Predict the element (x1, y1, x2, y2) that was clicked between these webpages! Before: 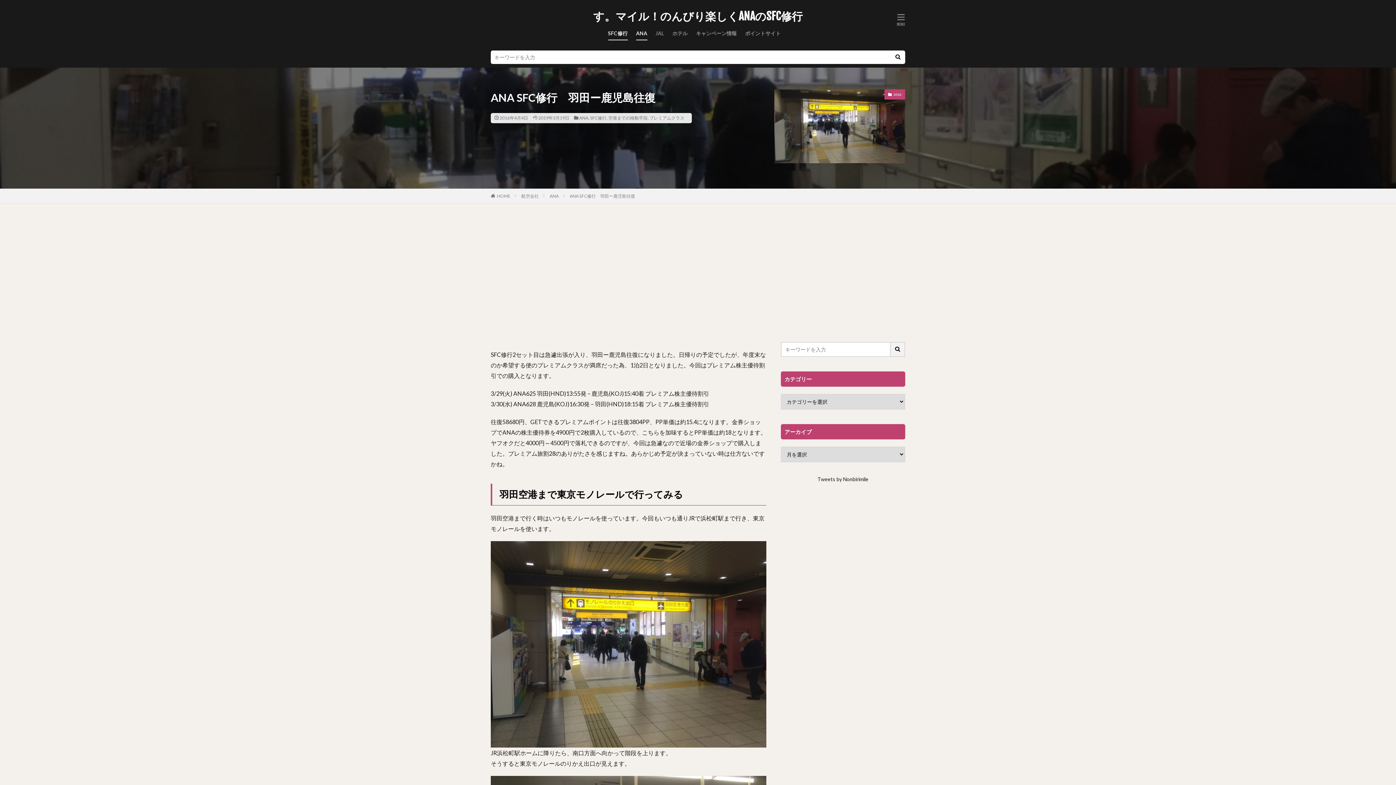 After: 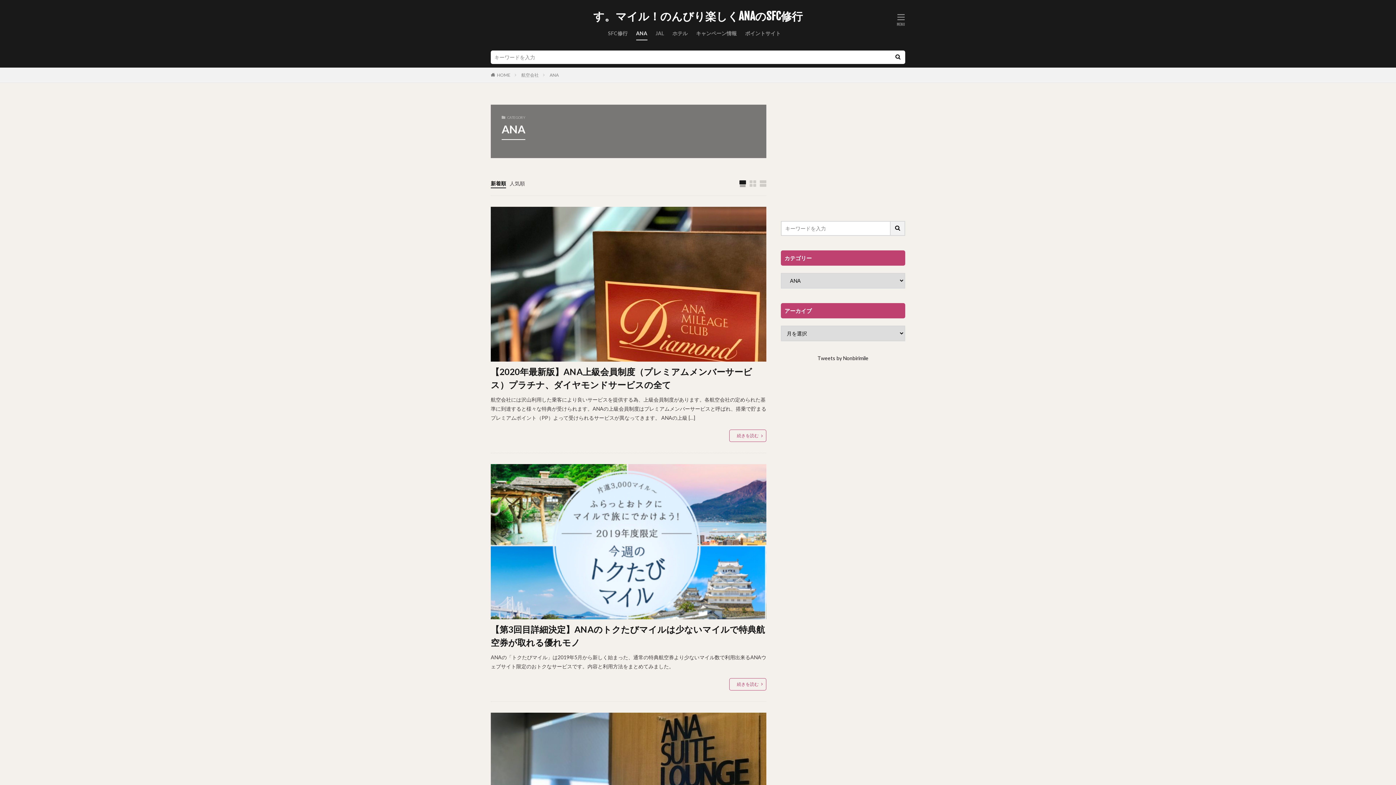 Action: bbox: (549, 193, 558, 198) label: ANA